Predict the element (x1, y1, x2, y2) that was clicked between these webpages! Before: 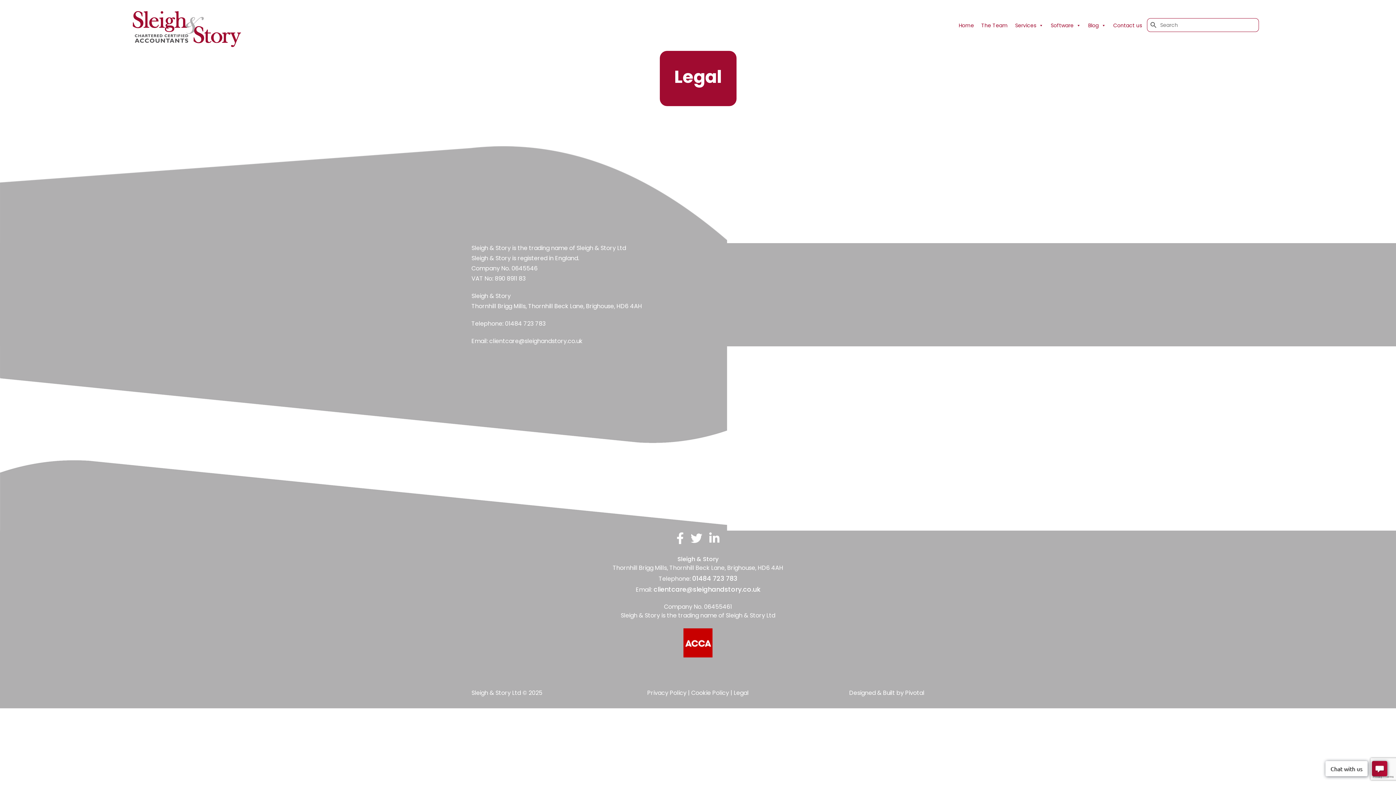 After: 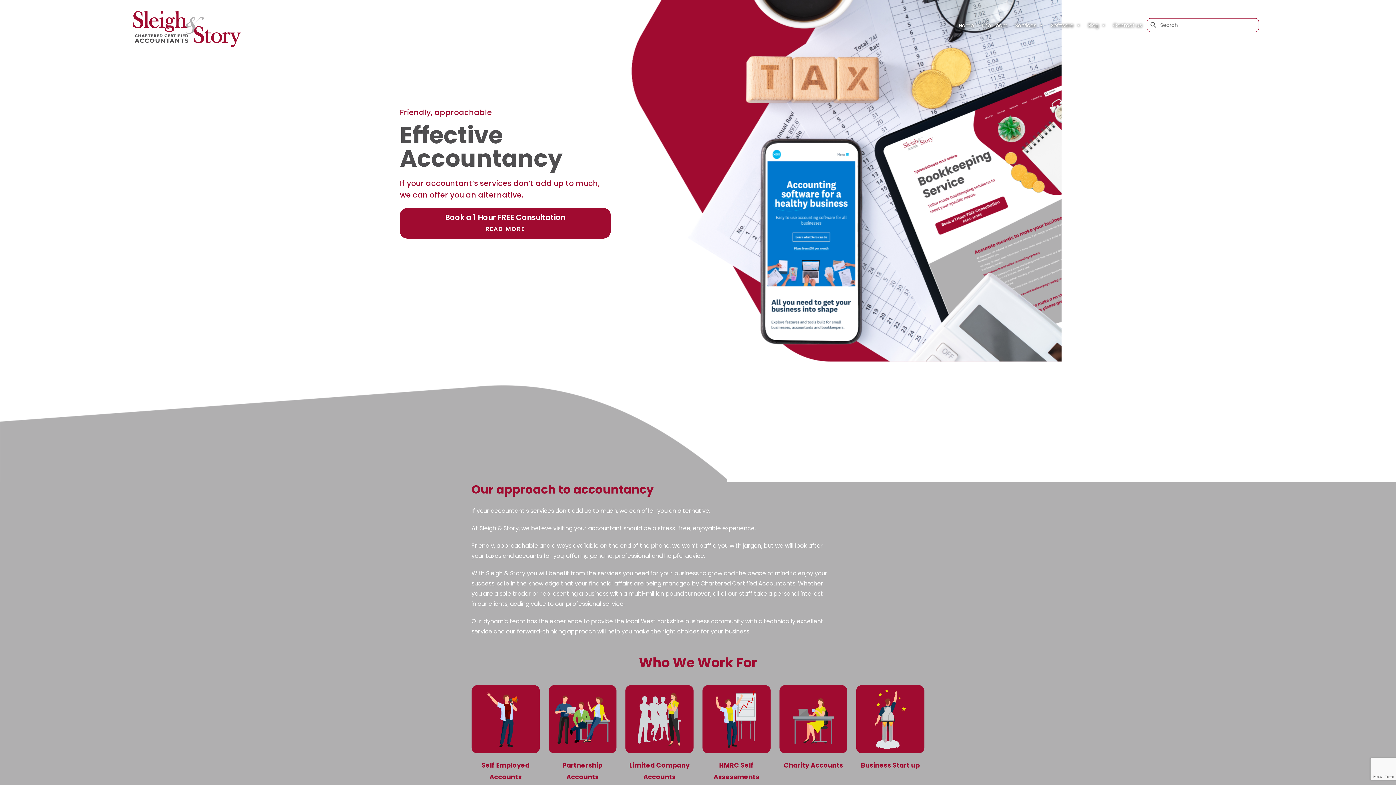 Action: bbox: (955, 18, 977, 32) label: Home